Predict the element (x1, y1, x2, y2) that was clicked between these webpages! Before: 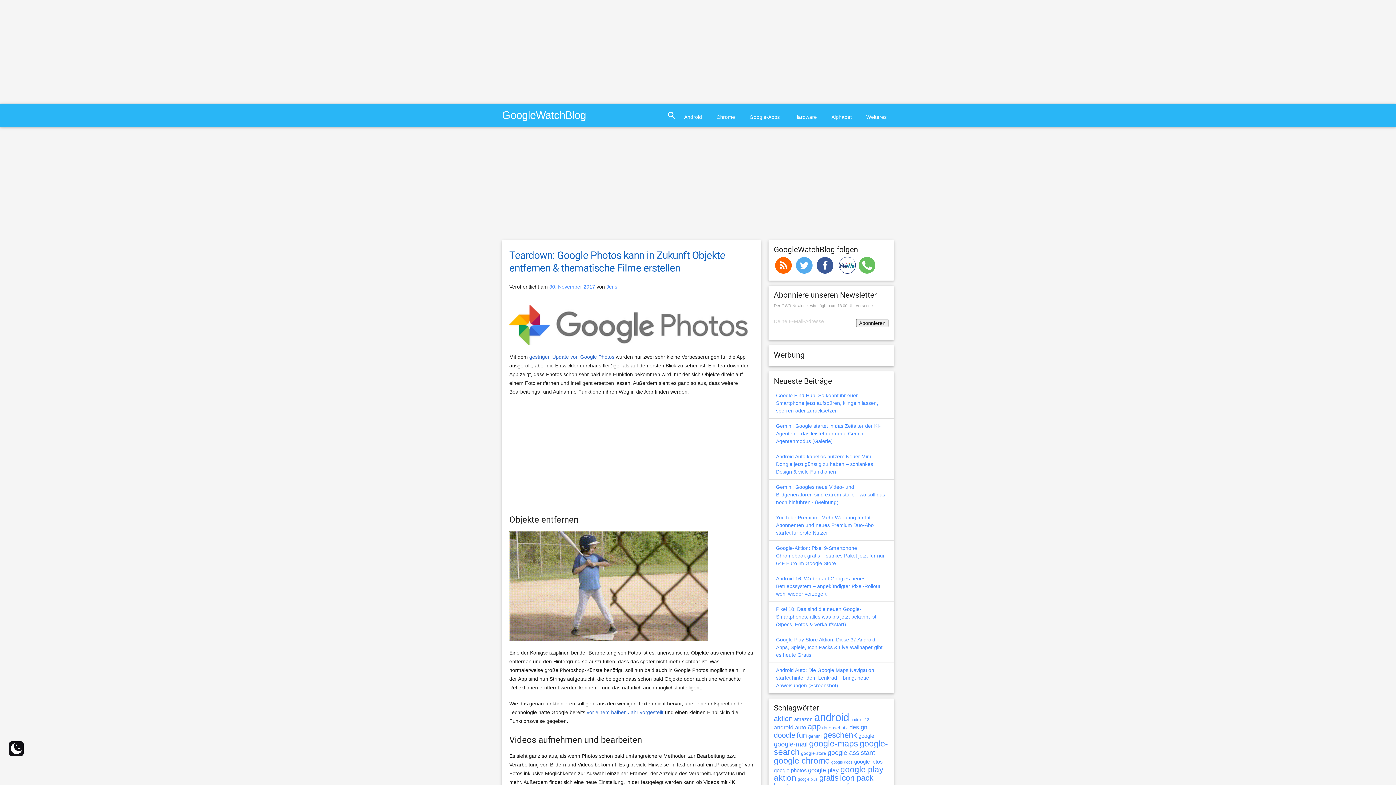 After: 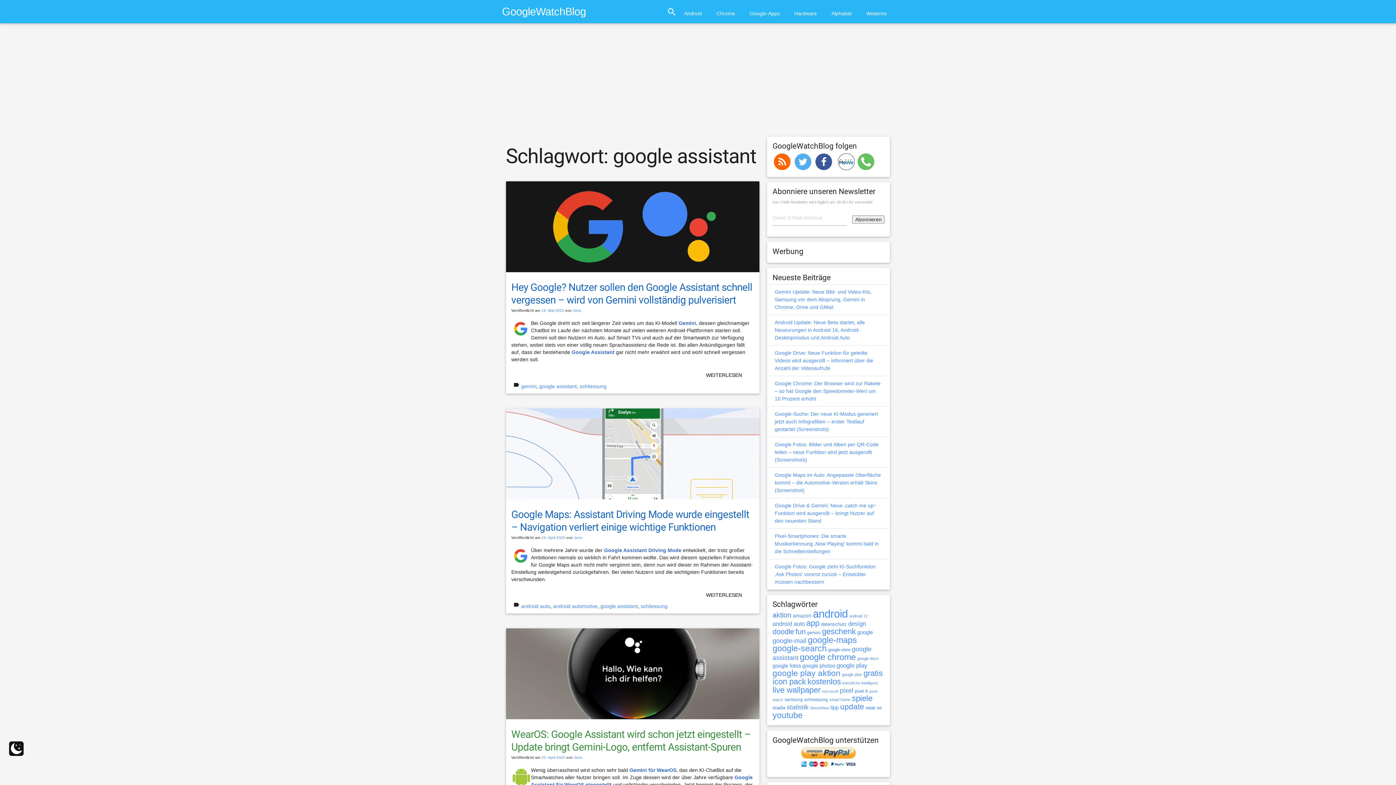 Action: label: google assistant (971 Einträge) bbox: (827, 749, 875, 756)